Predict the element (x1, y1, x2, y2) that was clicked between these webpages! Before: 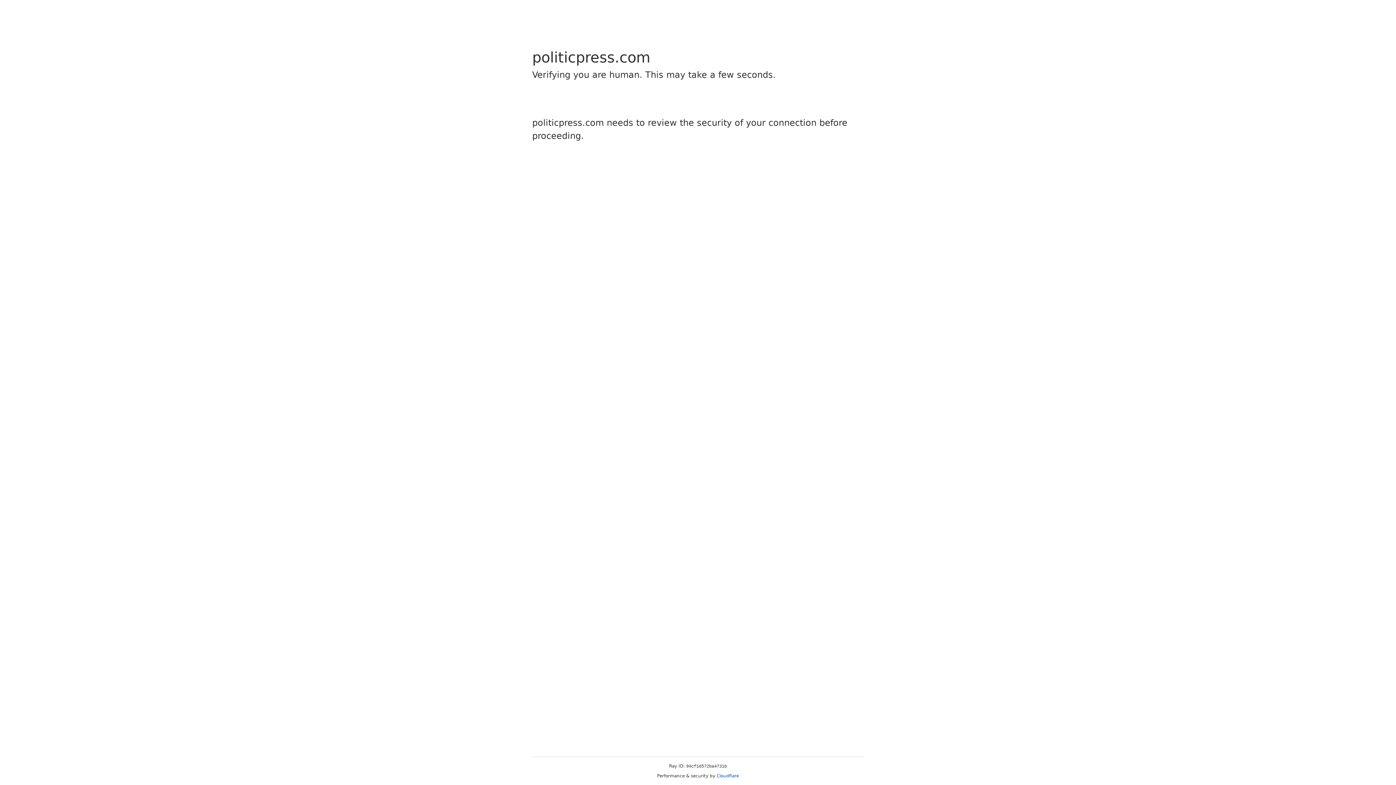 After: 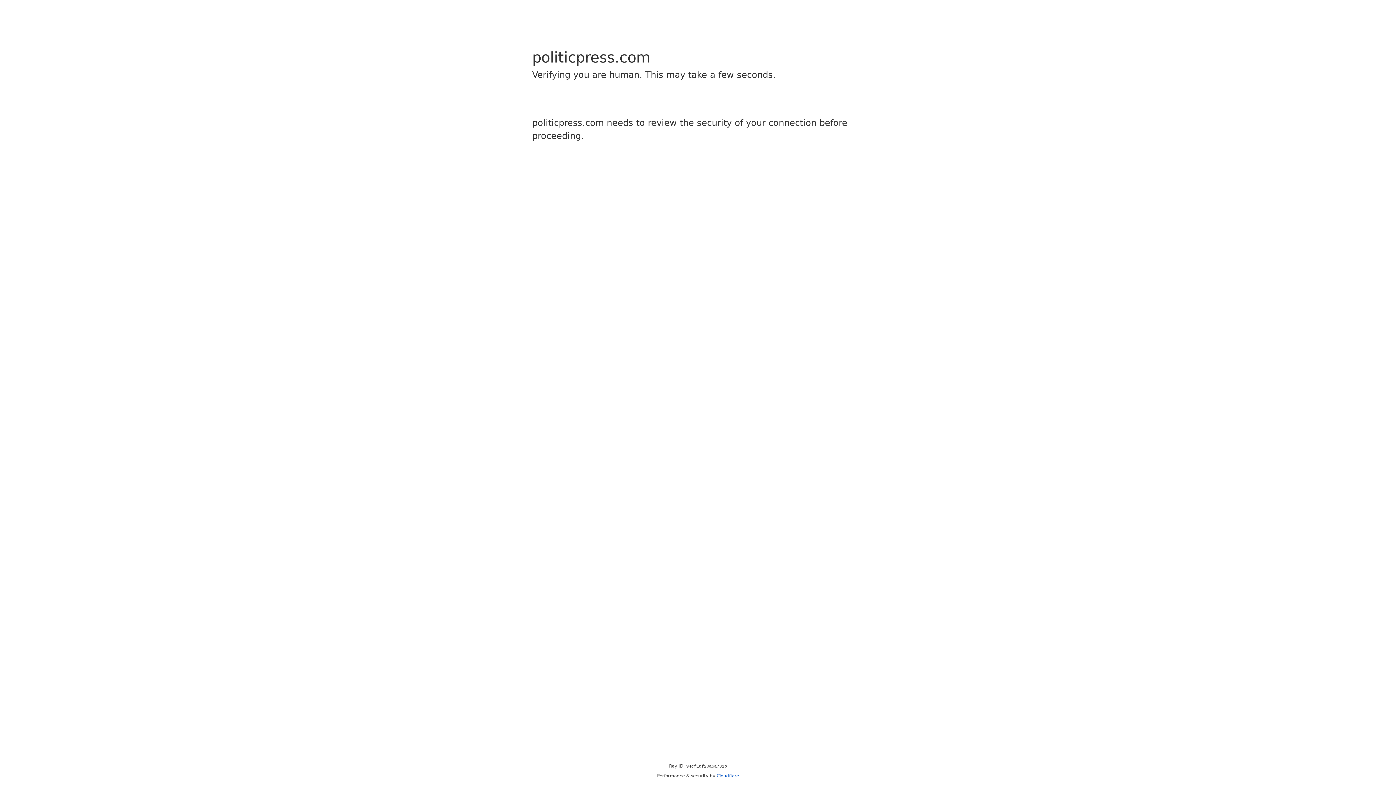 Action: bbox: (716, 773, 739, 778) label: Cloudflare